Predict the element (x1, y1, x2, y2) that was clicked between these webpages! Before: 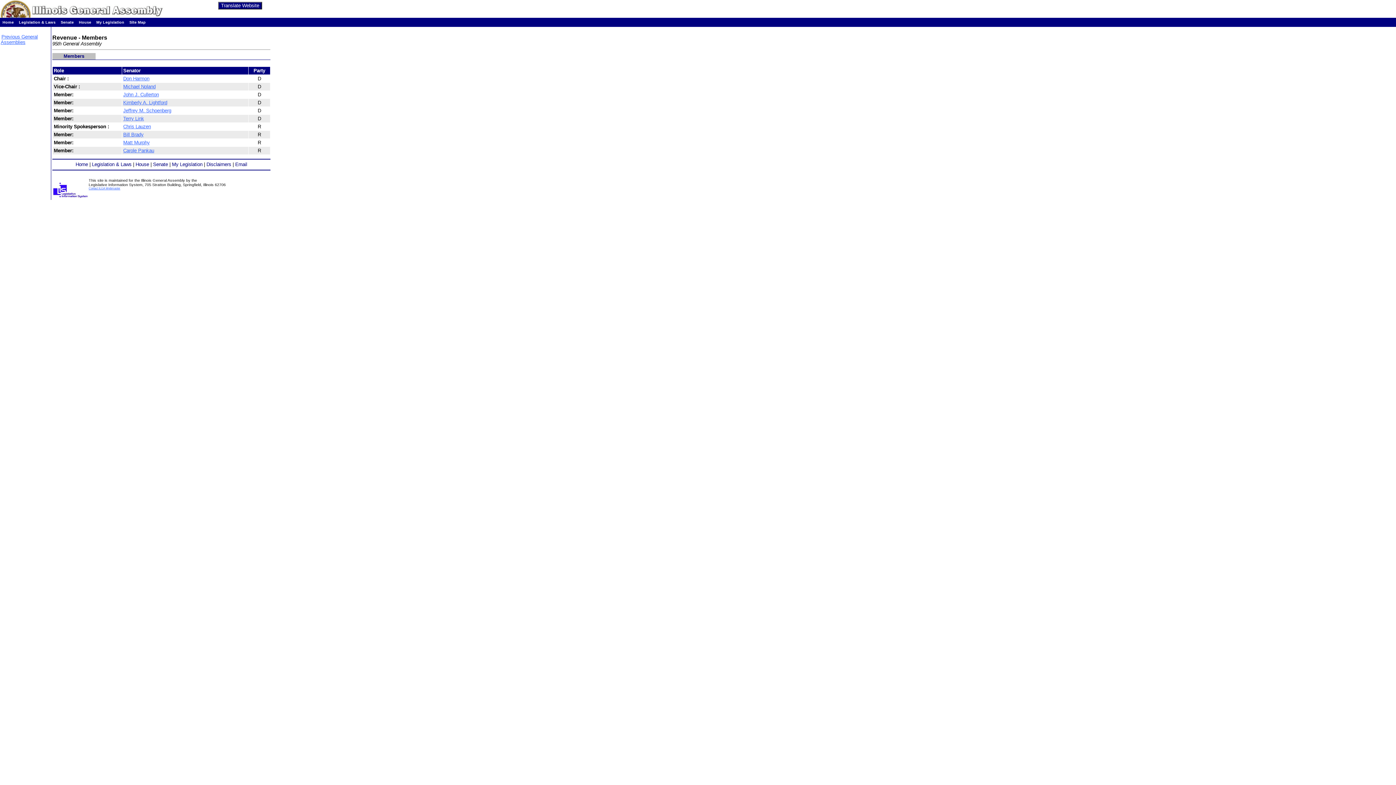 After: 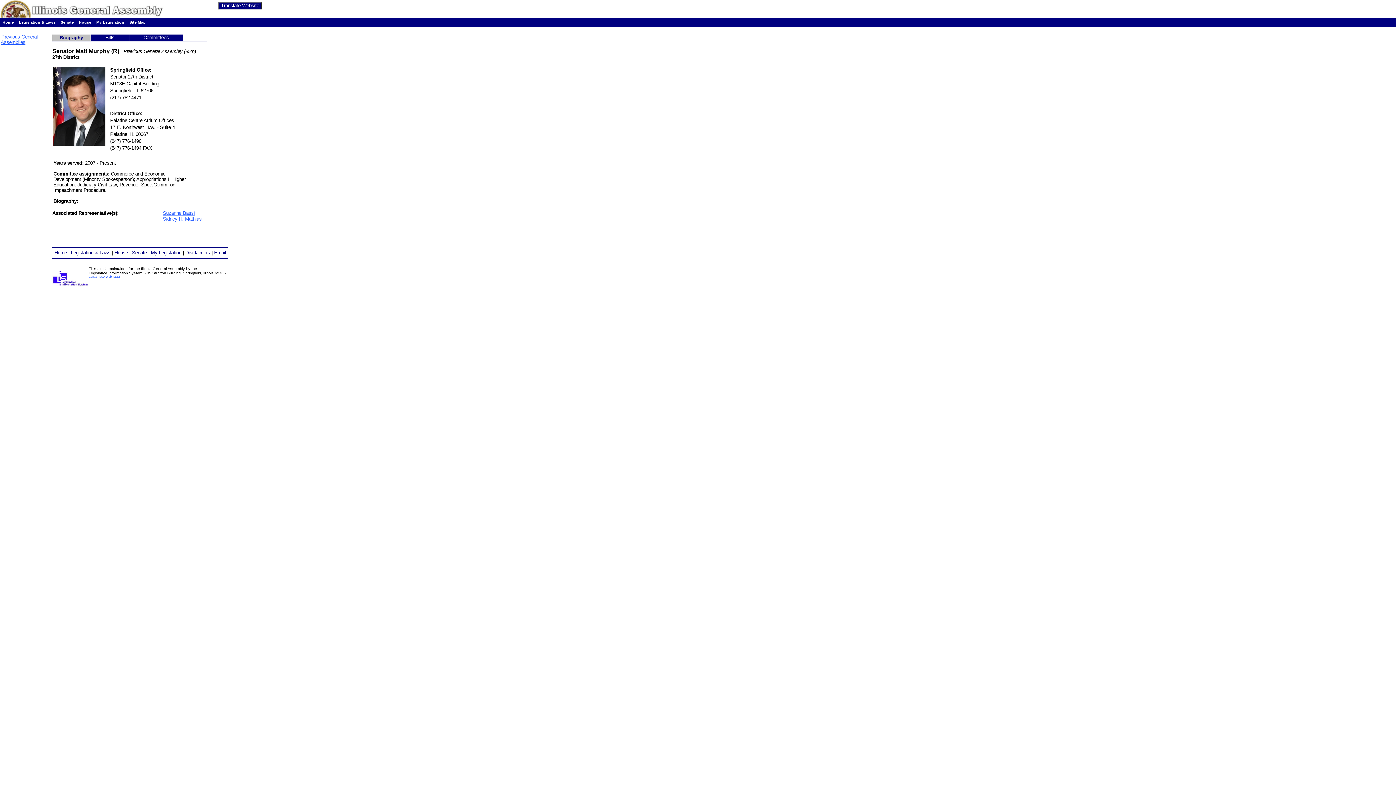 Action: bbox: (123, 140, 149, 145) label: Matt Murphy